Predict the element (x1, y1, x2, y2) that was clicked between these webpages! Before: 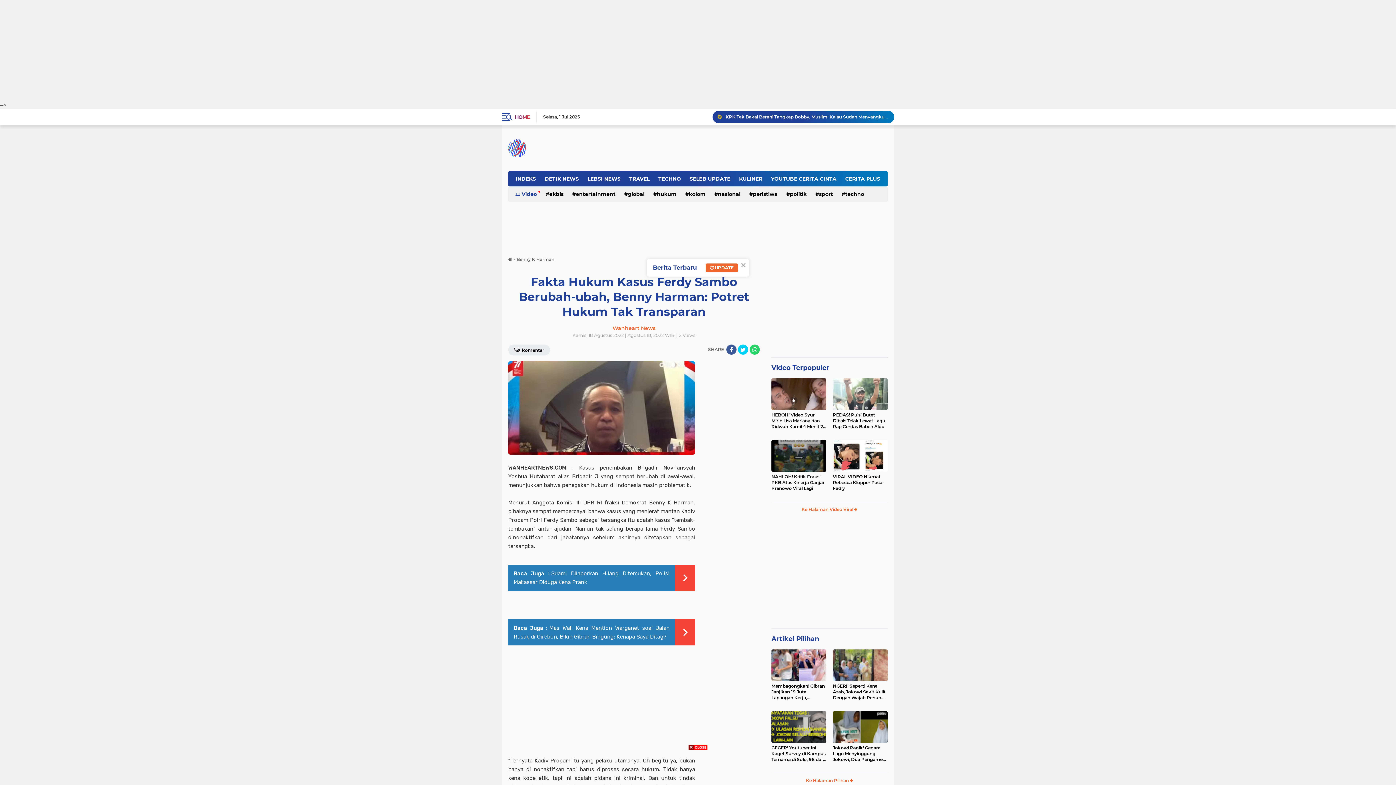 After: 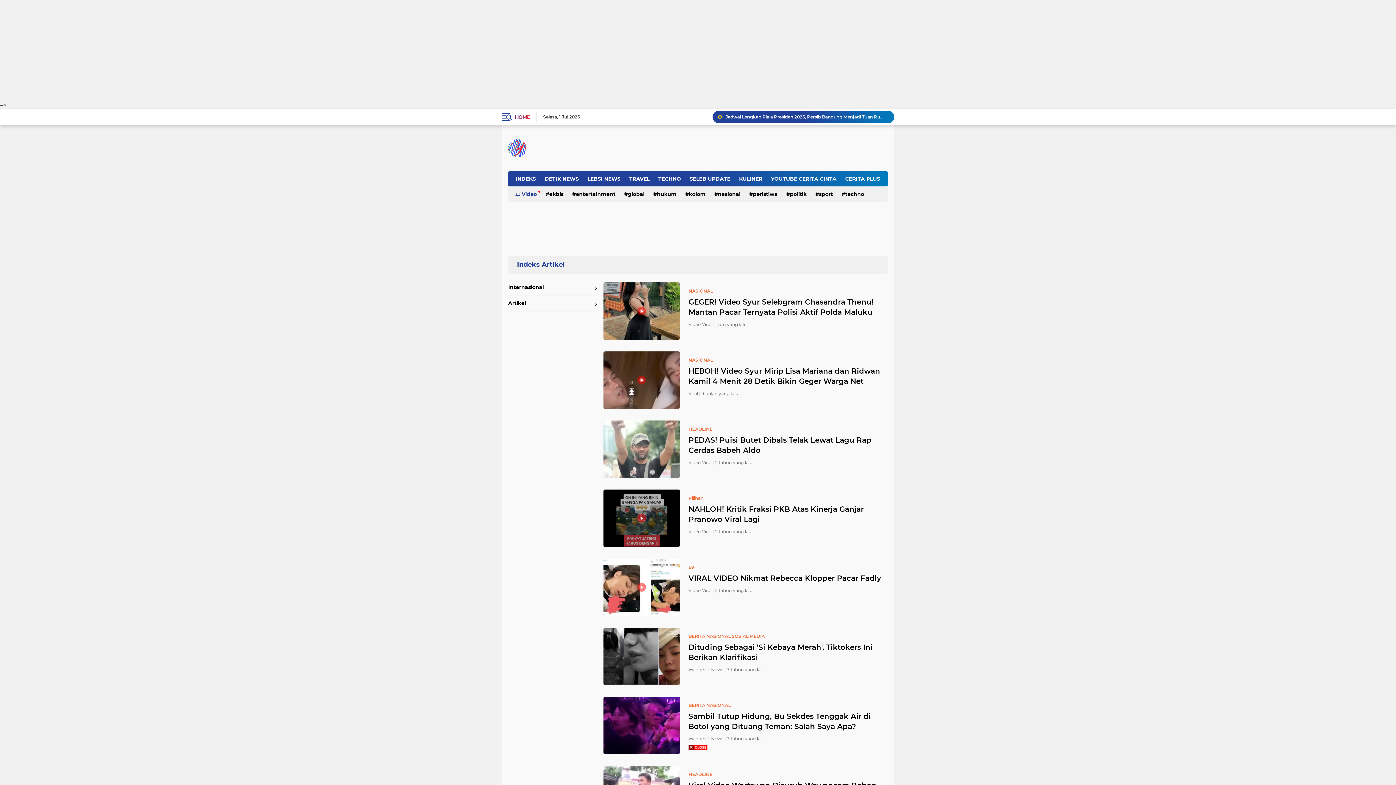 Action: label: Video Terpopuler bbox: (771, 364, 829, 372)